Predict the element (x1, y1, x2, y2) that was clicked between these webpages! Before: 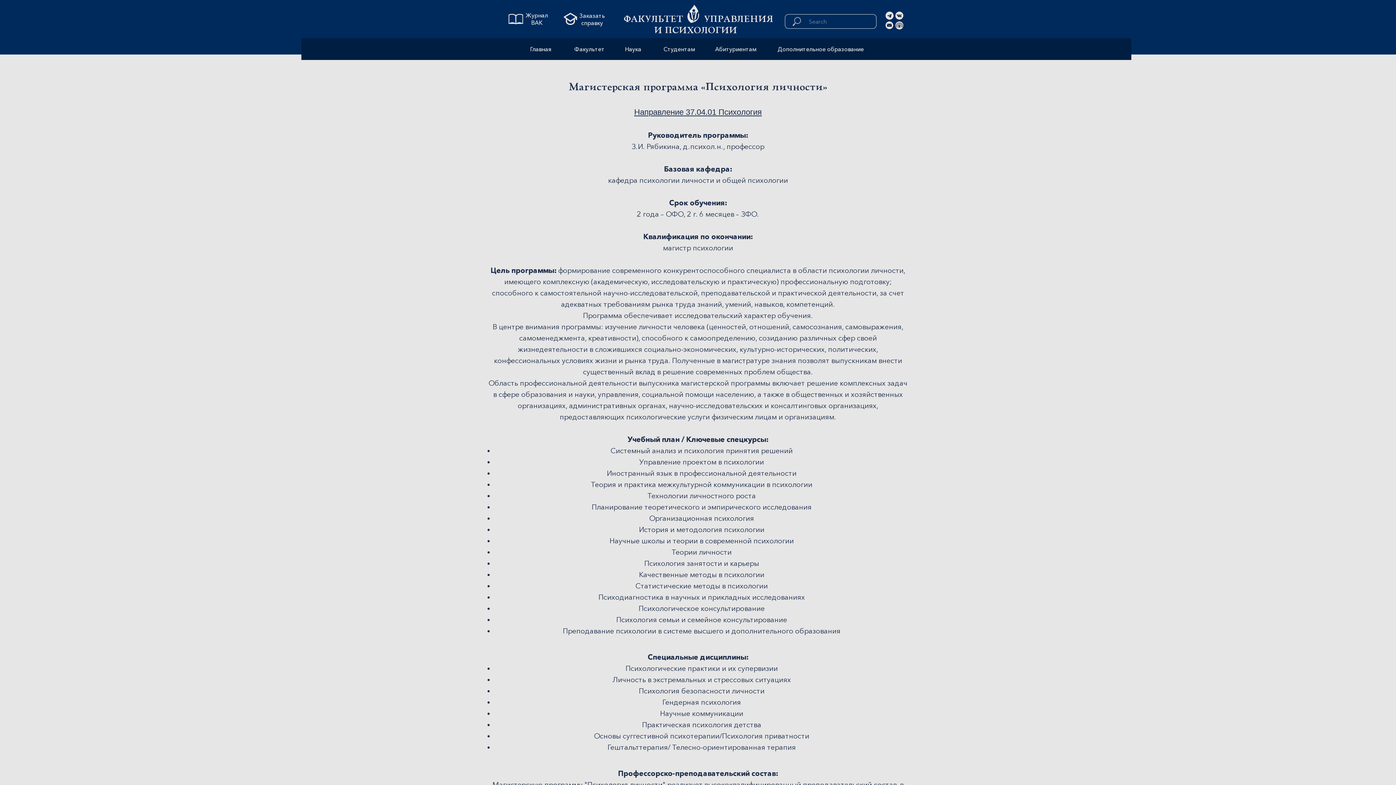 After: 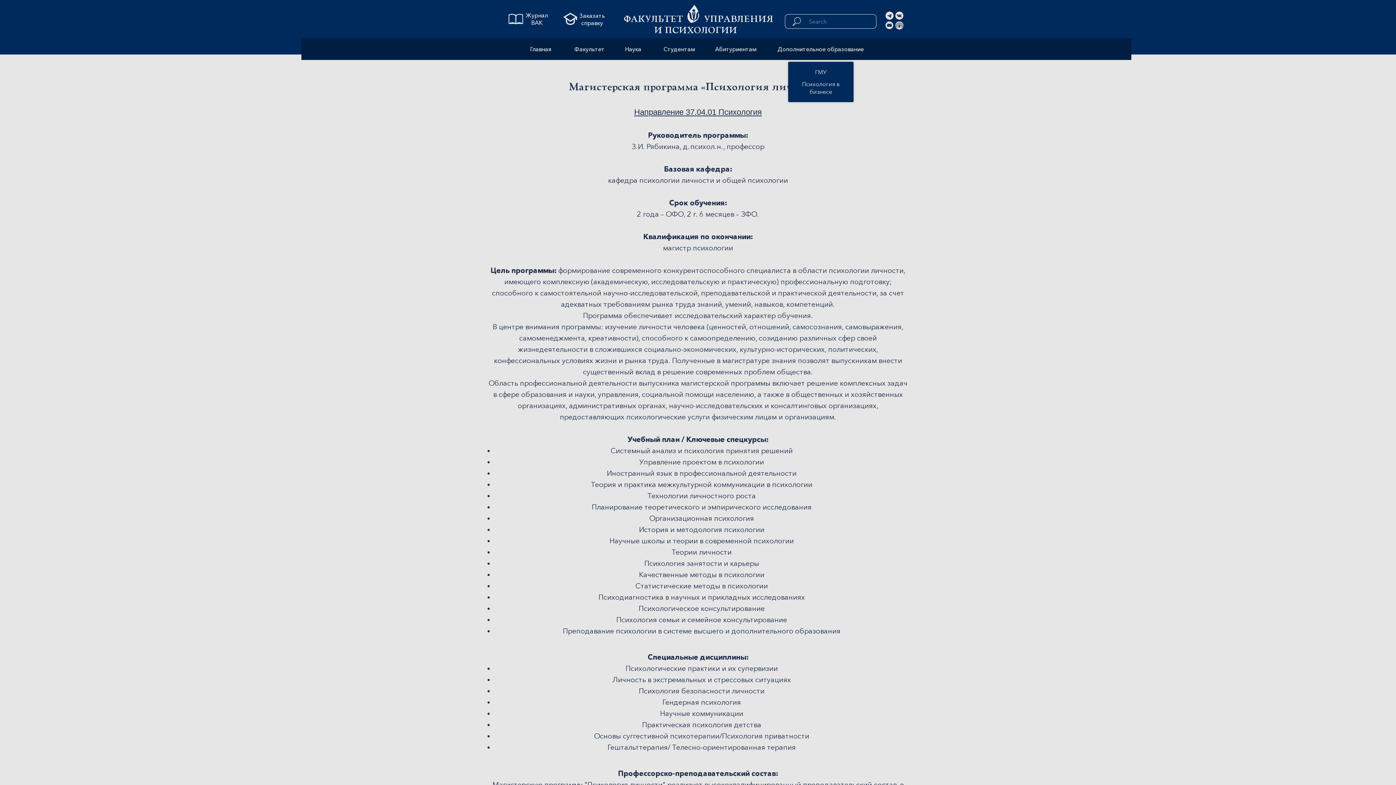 Action: bbox: (777, 45, 864, 52) label: Дополнительное образование